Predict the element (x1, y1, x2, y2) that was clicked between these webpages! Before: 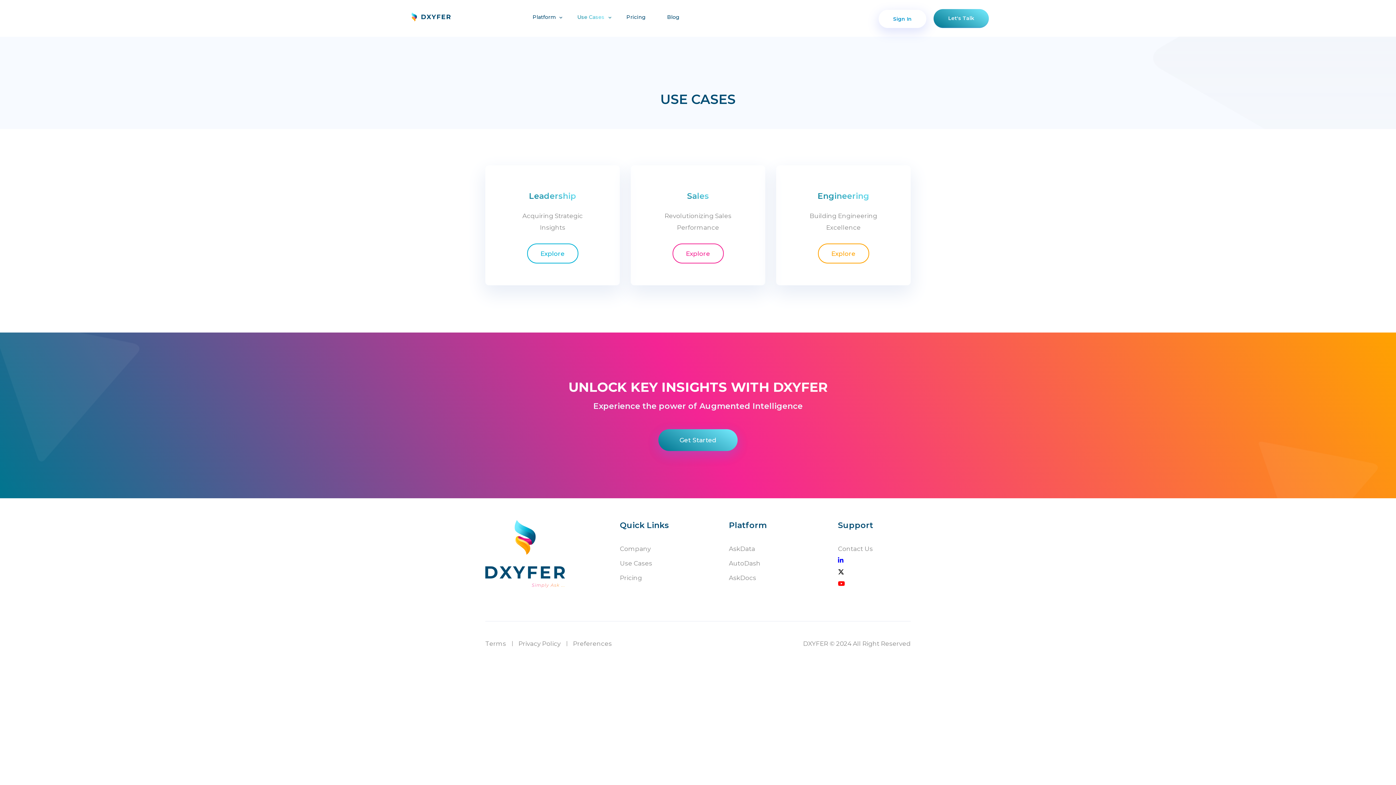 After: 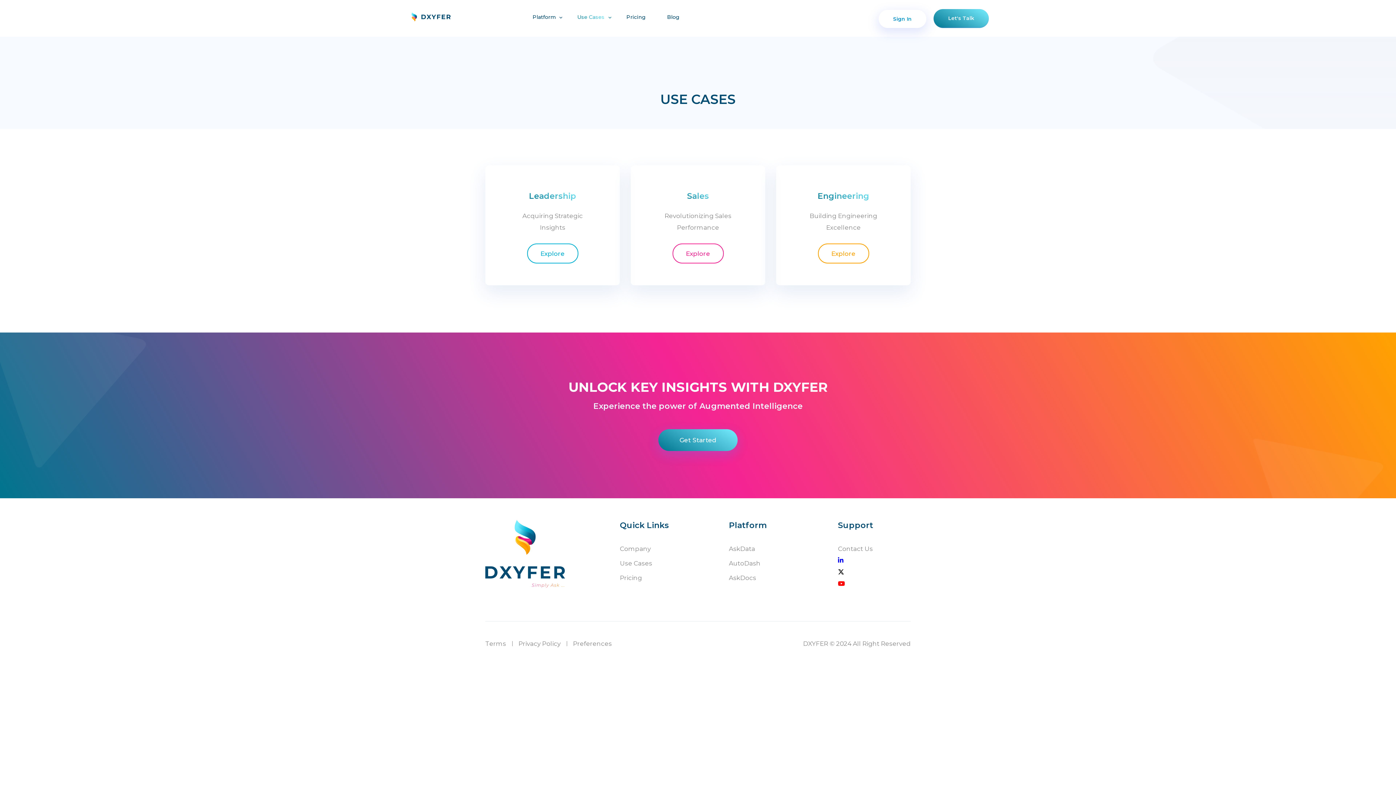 Action: bbox: (620, 558, 652, 568) label: Use Cases